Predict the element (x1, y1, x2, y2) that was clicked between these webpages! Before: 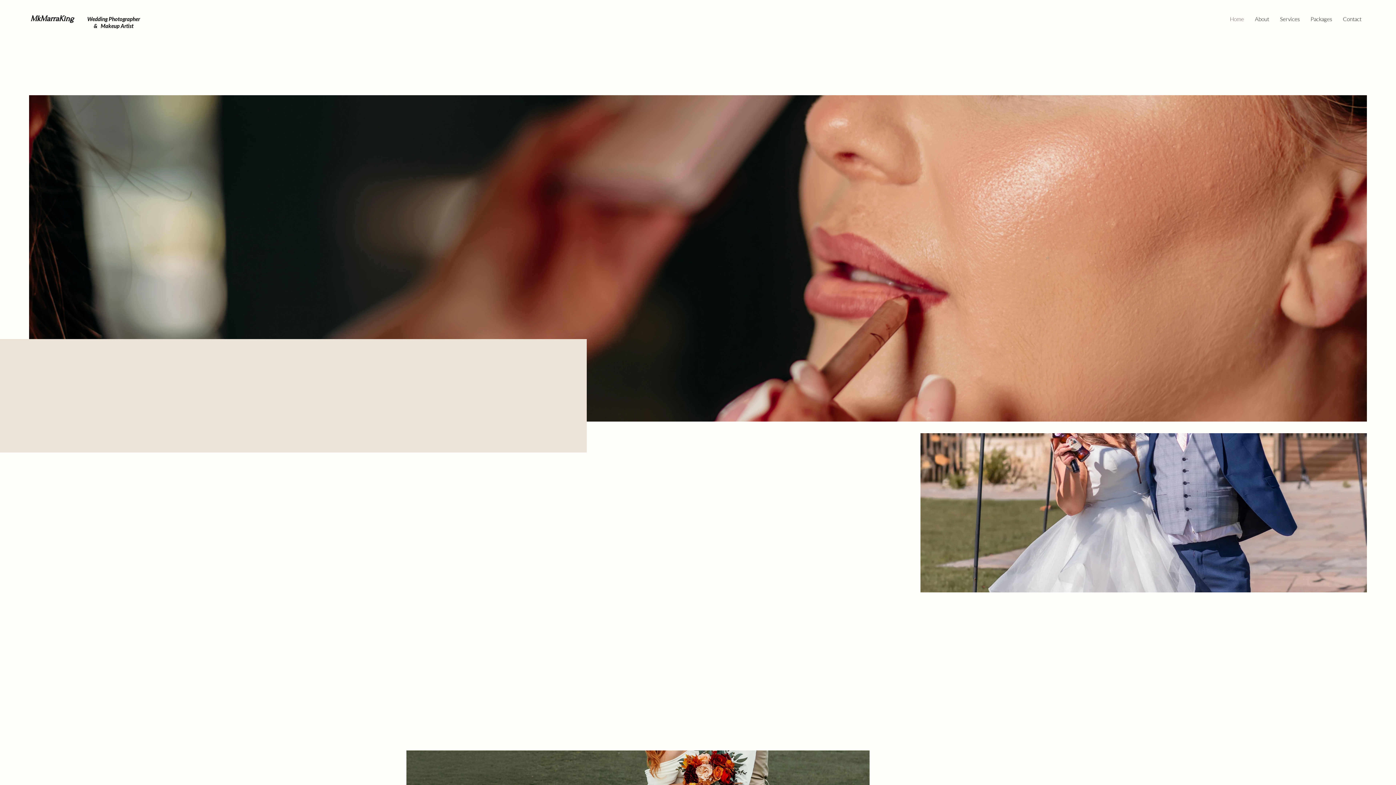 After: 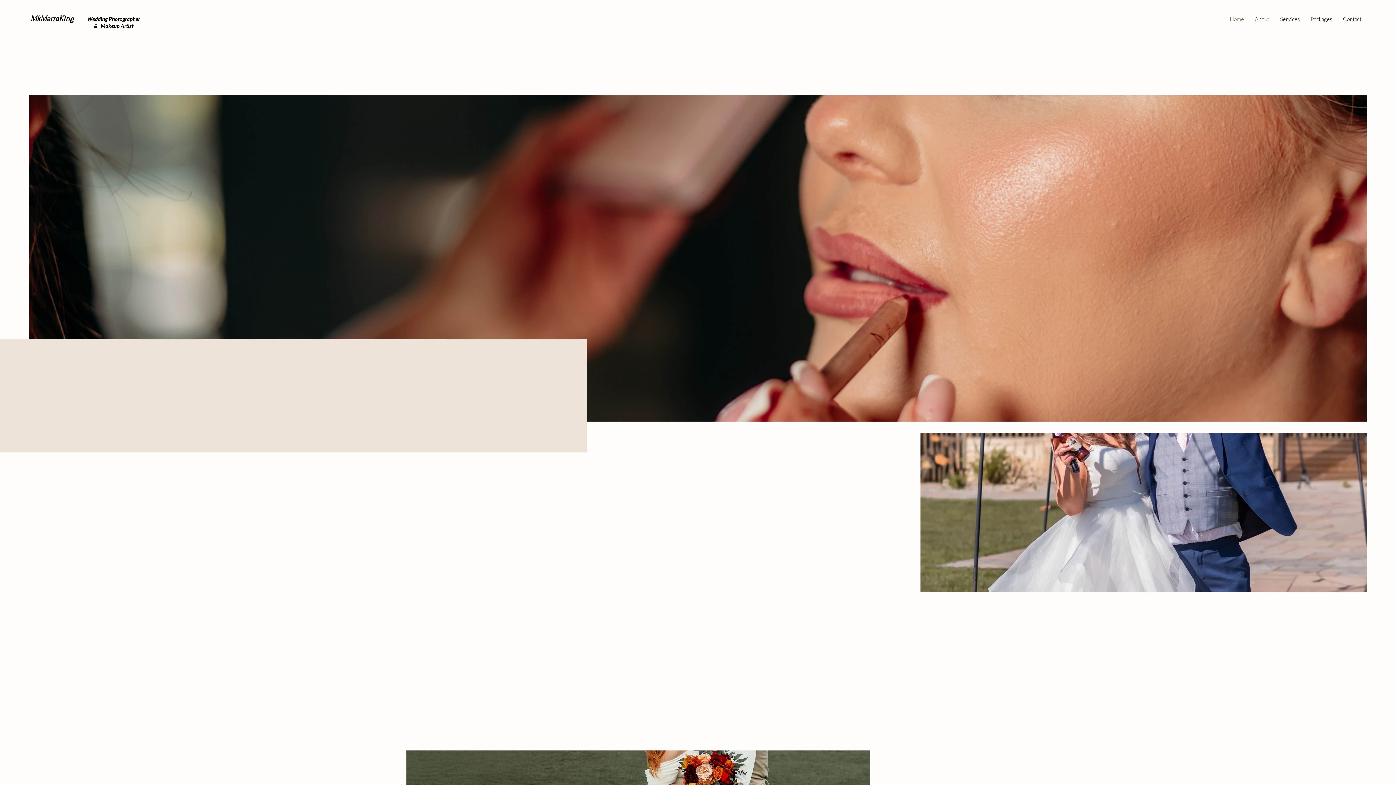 Action: bbox: (98, 22, 133, 29) label:   Makeup Artist